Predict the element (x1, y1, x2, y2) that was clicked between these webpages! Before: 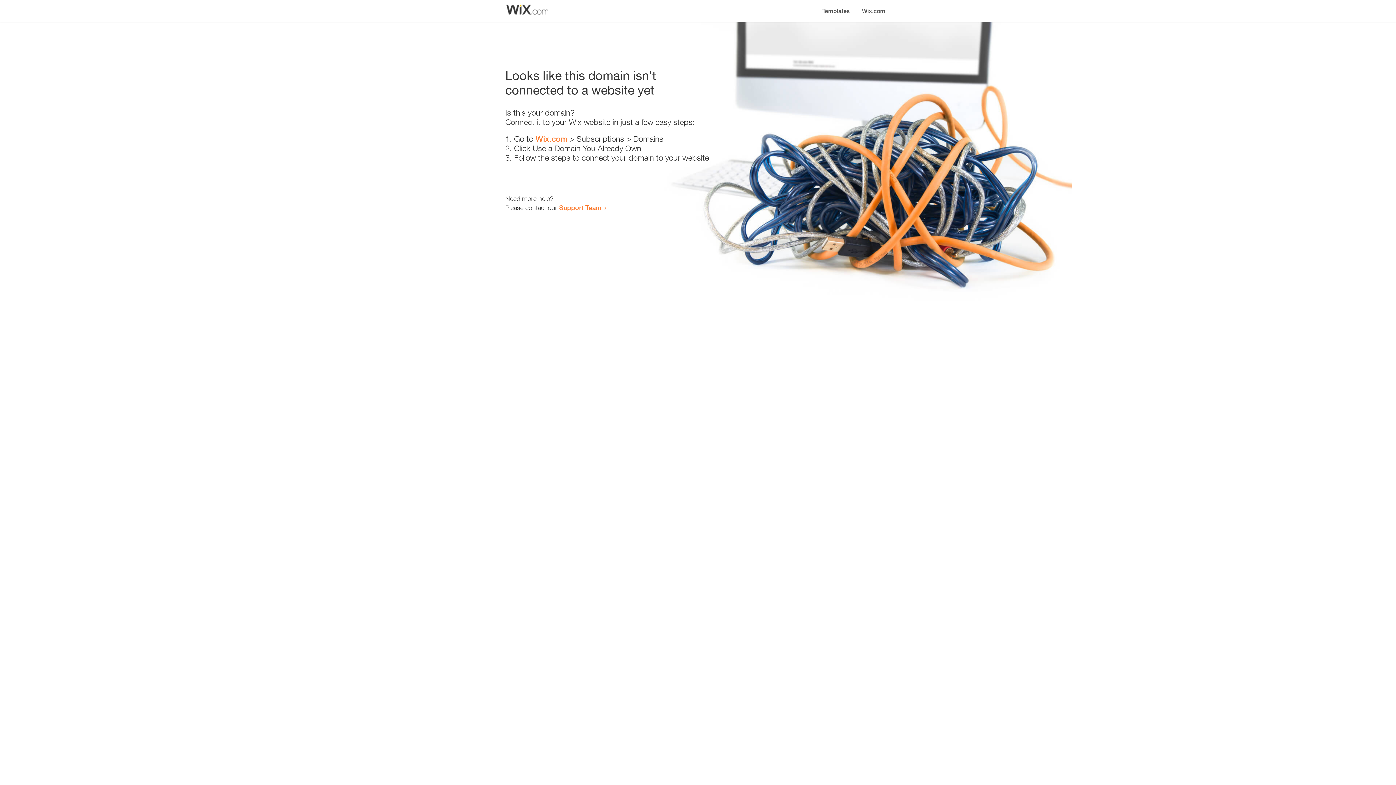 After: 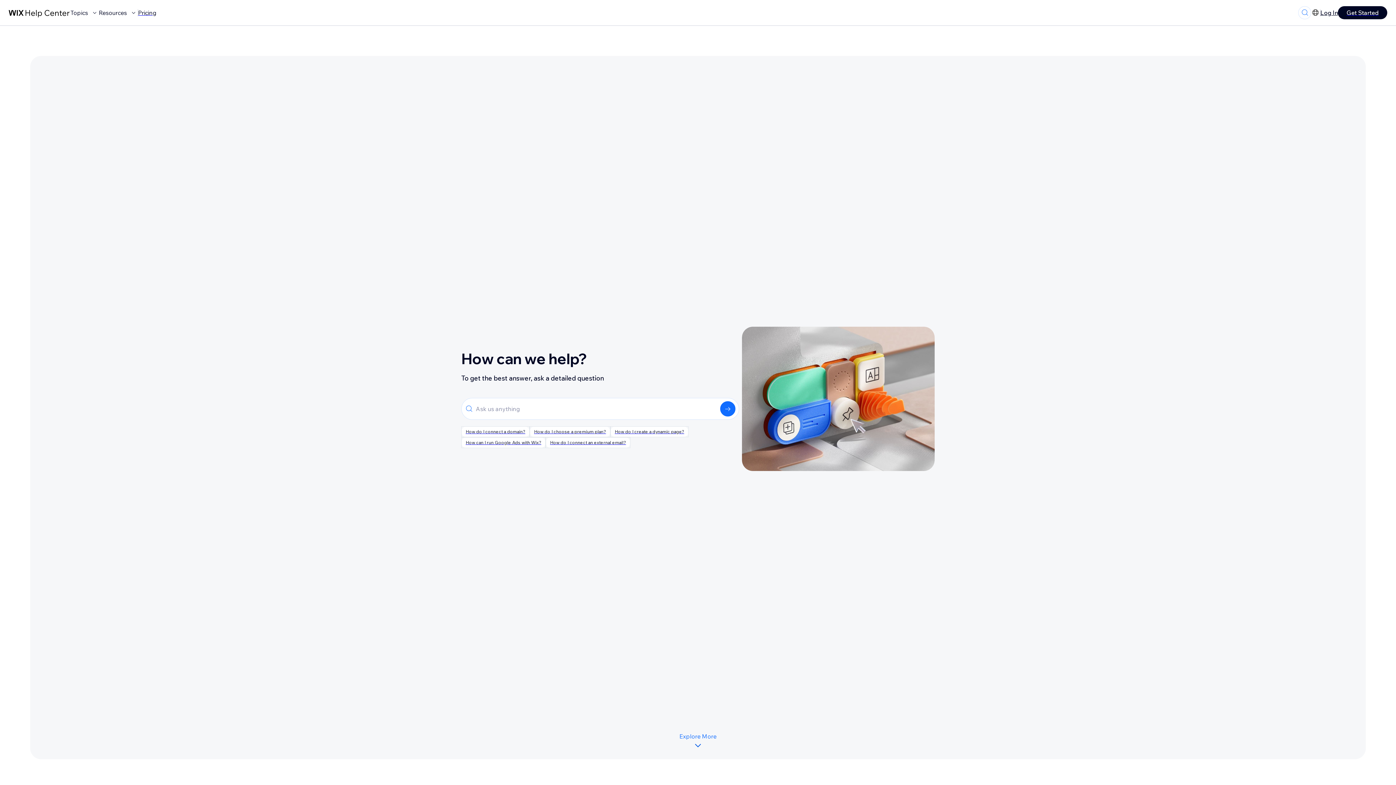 Action: label: Support Team bbox: (559, 203, 601, 211)